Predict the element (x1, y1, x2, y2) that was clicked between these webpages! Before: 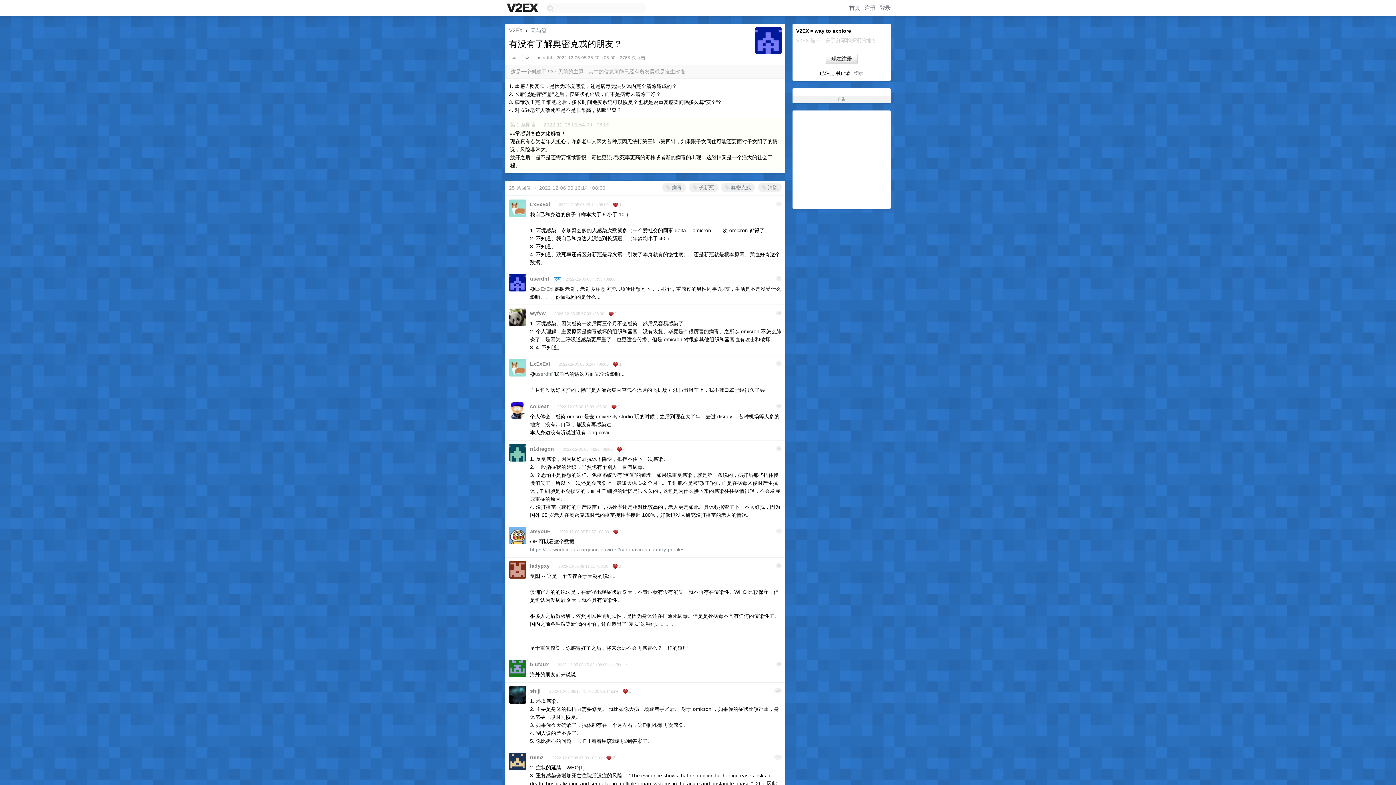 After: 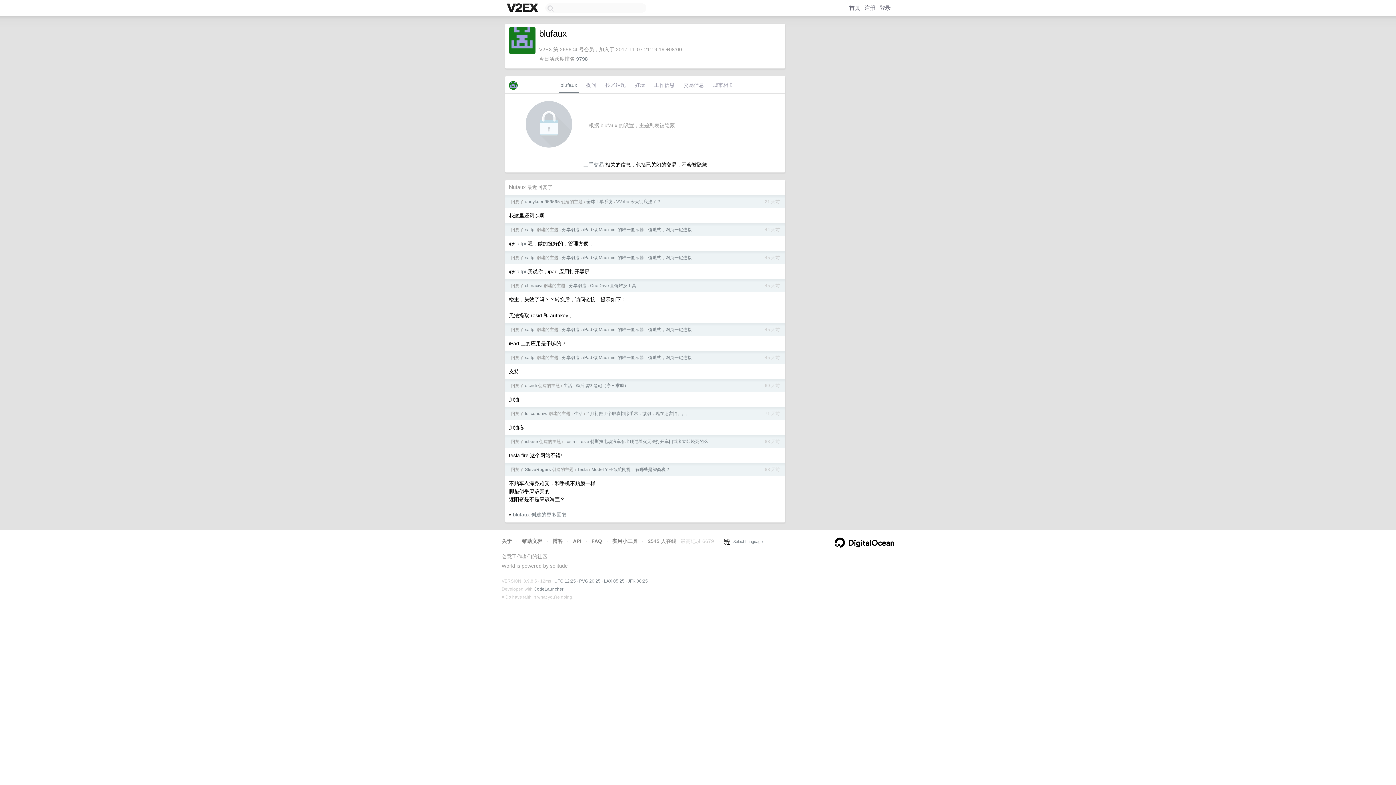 Action: bbox: (530, 661, 549, 667) label: blufaux